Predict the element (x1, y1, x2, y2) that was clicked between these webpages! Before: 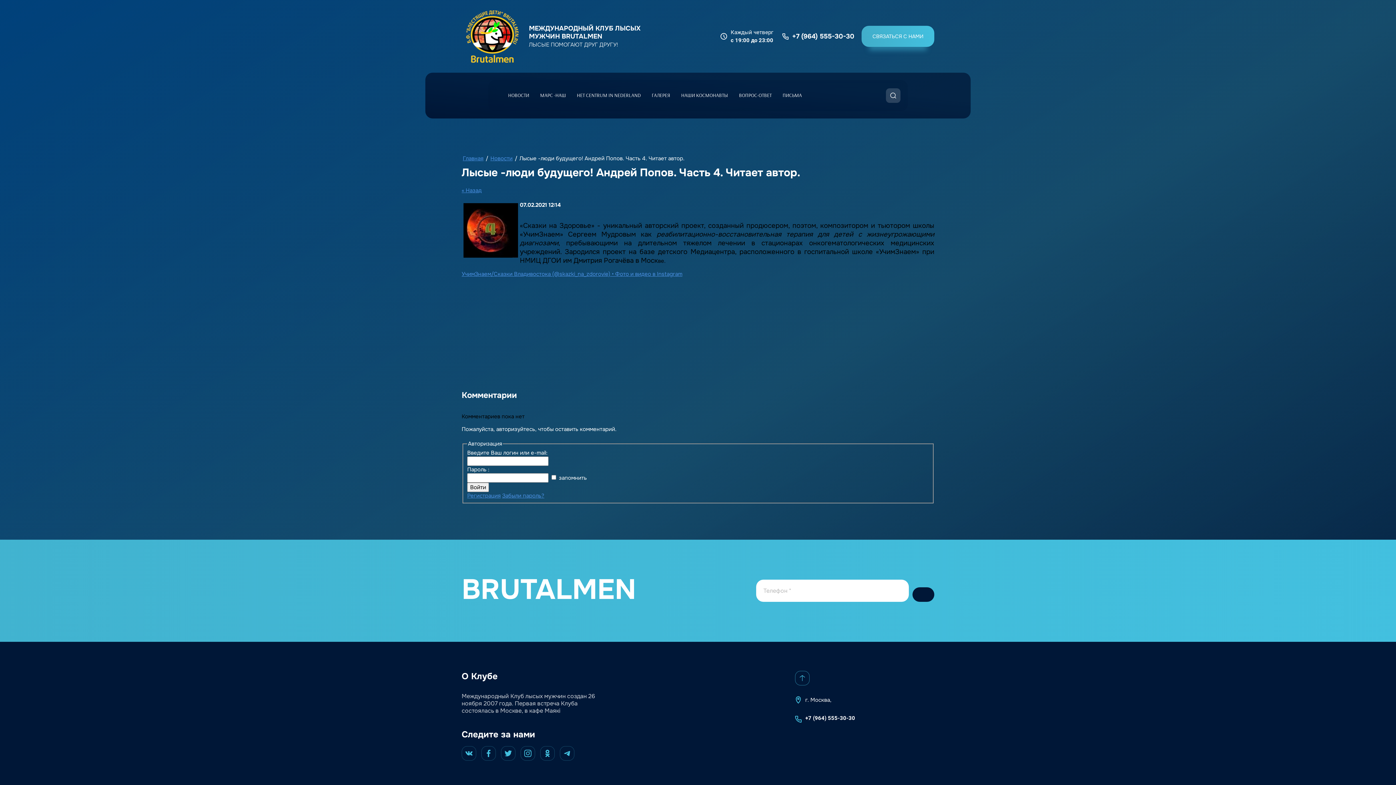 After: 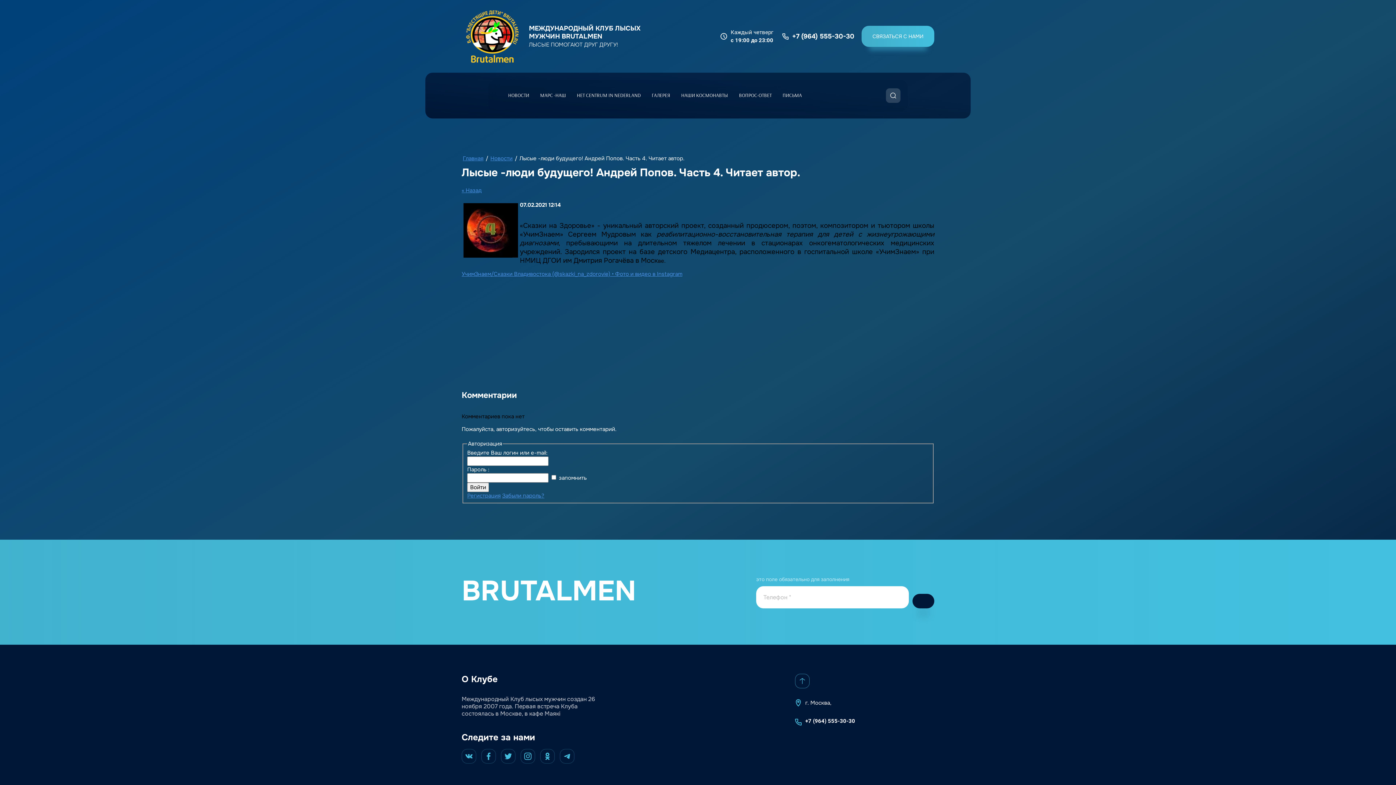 Action: bbox: (912, 587, 934, 602)